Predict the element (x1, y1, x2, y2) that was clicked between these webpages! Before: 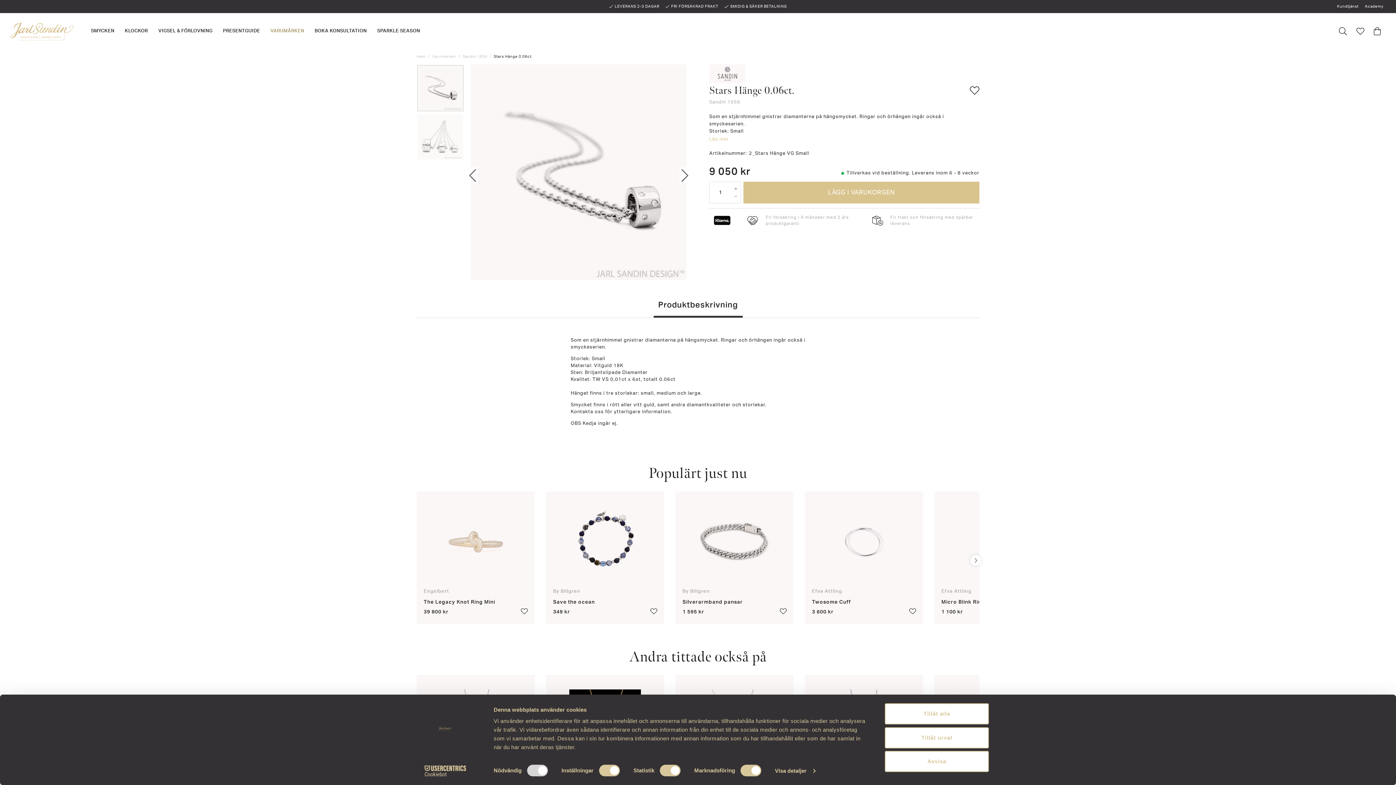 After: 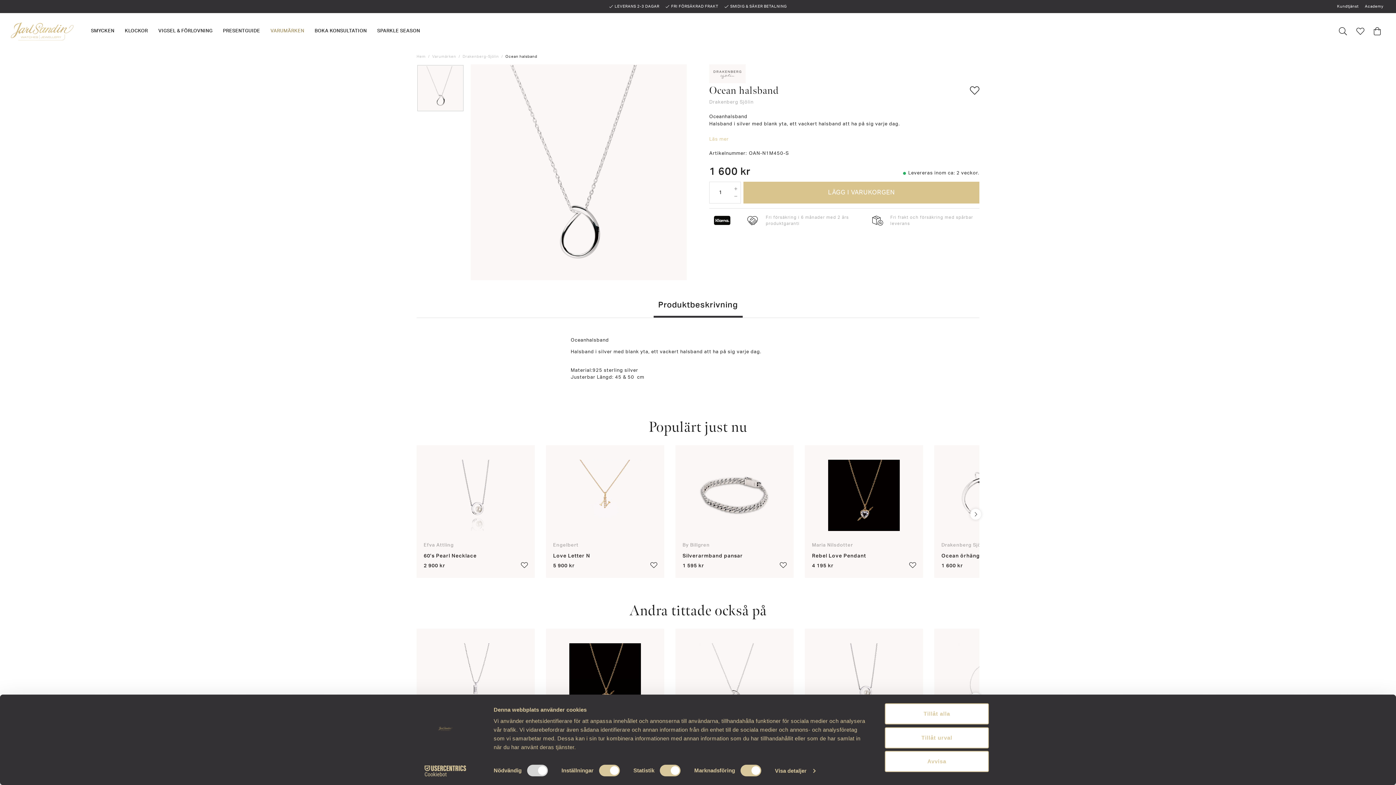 Action: bbox: (675, 675, 793, 808) label: Drakenberg Sjölin

Ocean halsband
1 600 kr